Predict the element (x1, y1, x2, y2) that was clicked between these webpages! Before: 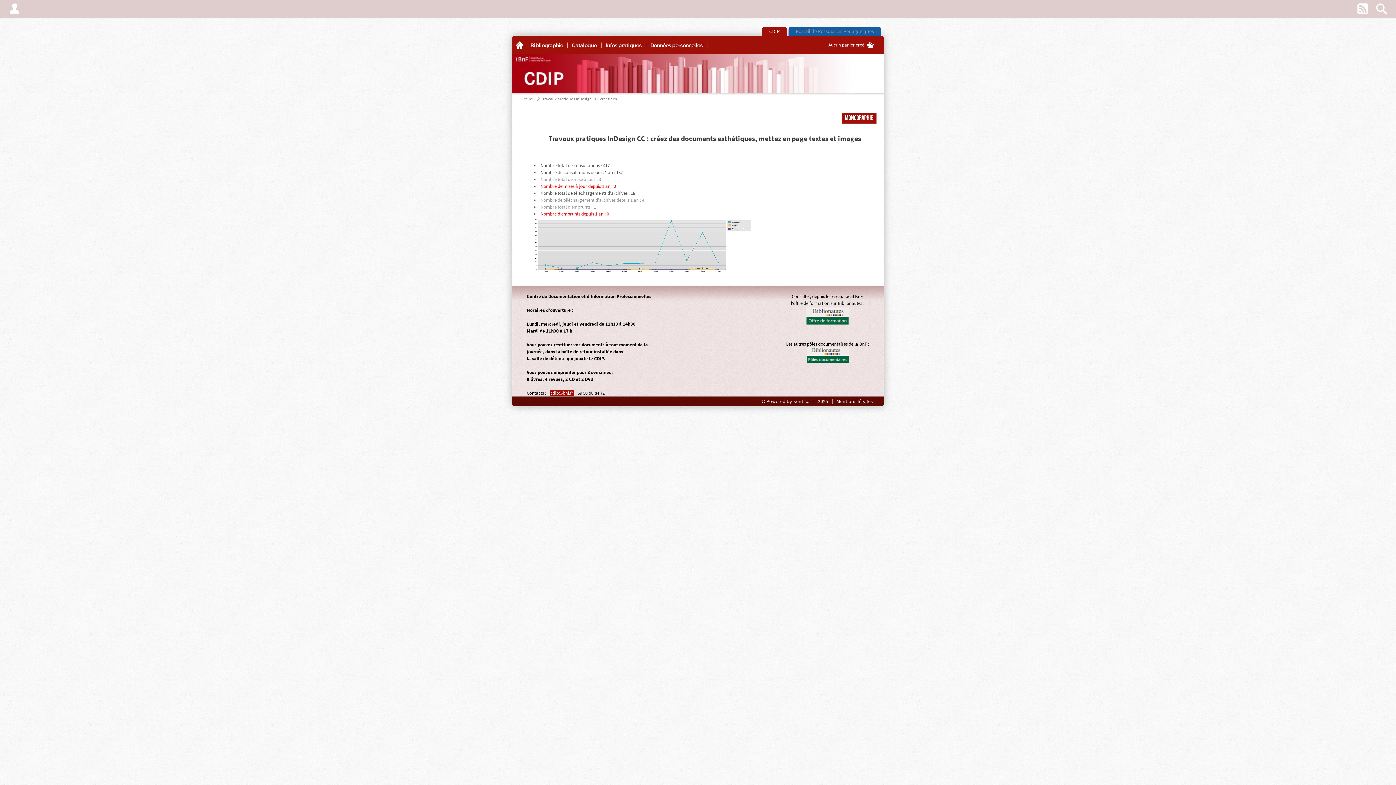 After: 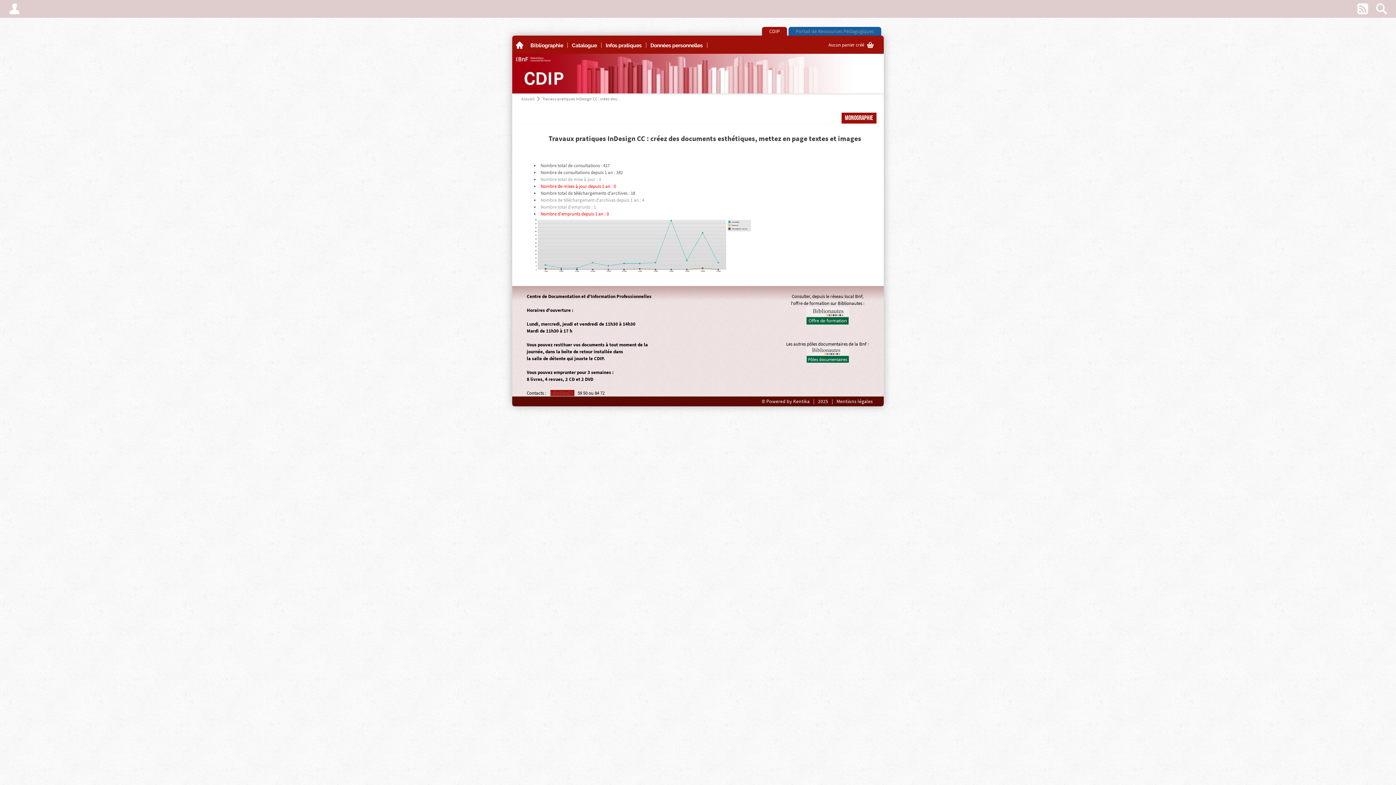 Action: label: cdip@bnf.fr  bbox: (550, 390, 574, 396)